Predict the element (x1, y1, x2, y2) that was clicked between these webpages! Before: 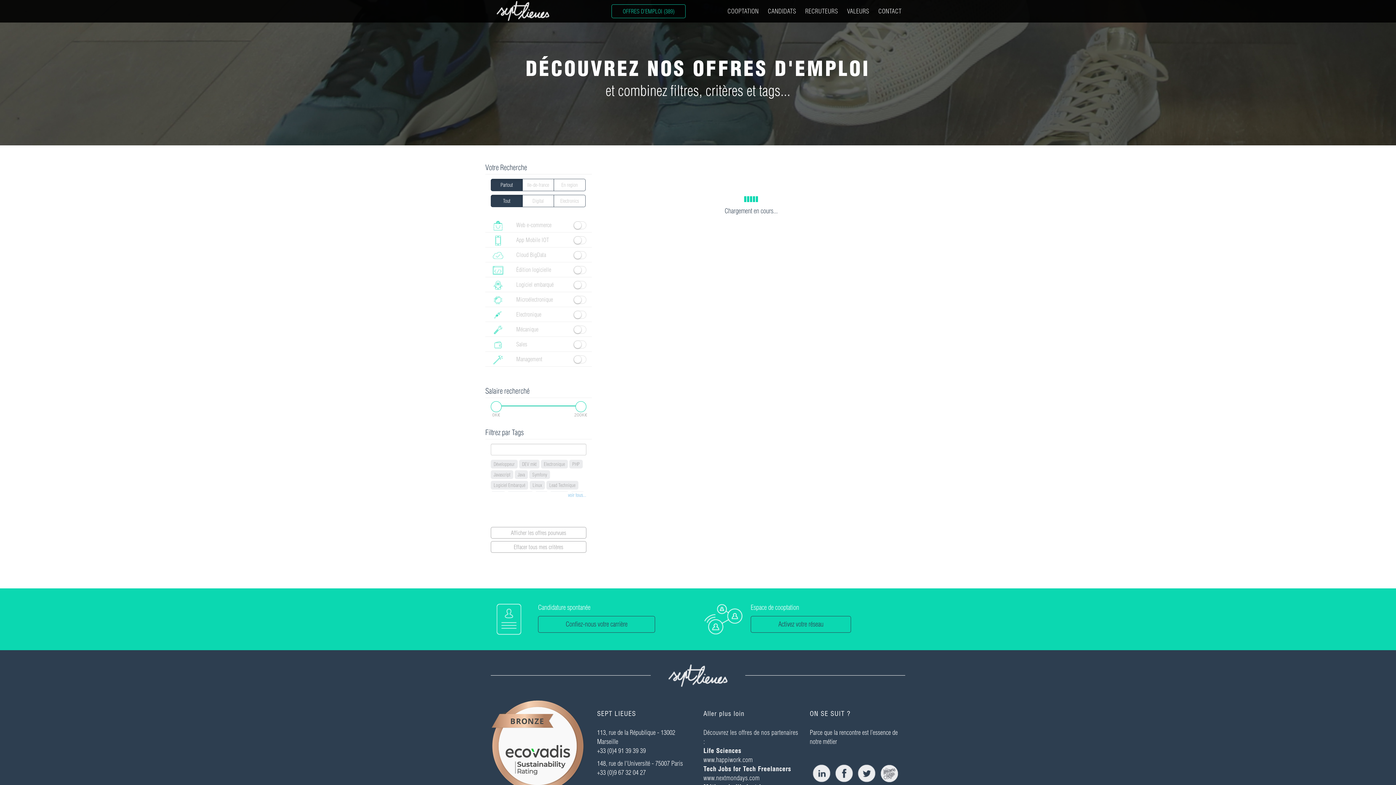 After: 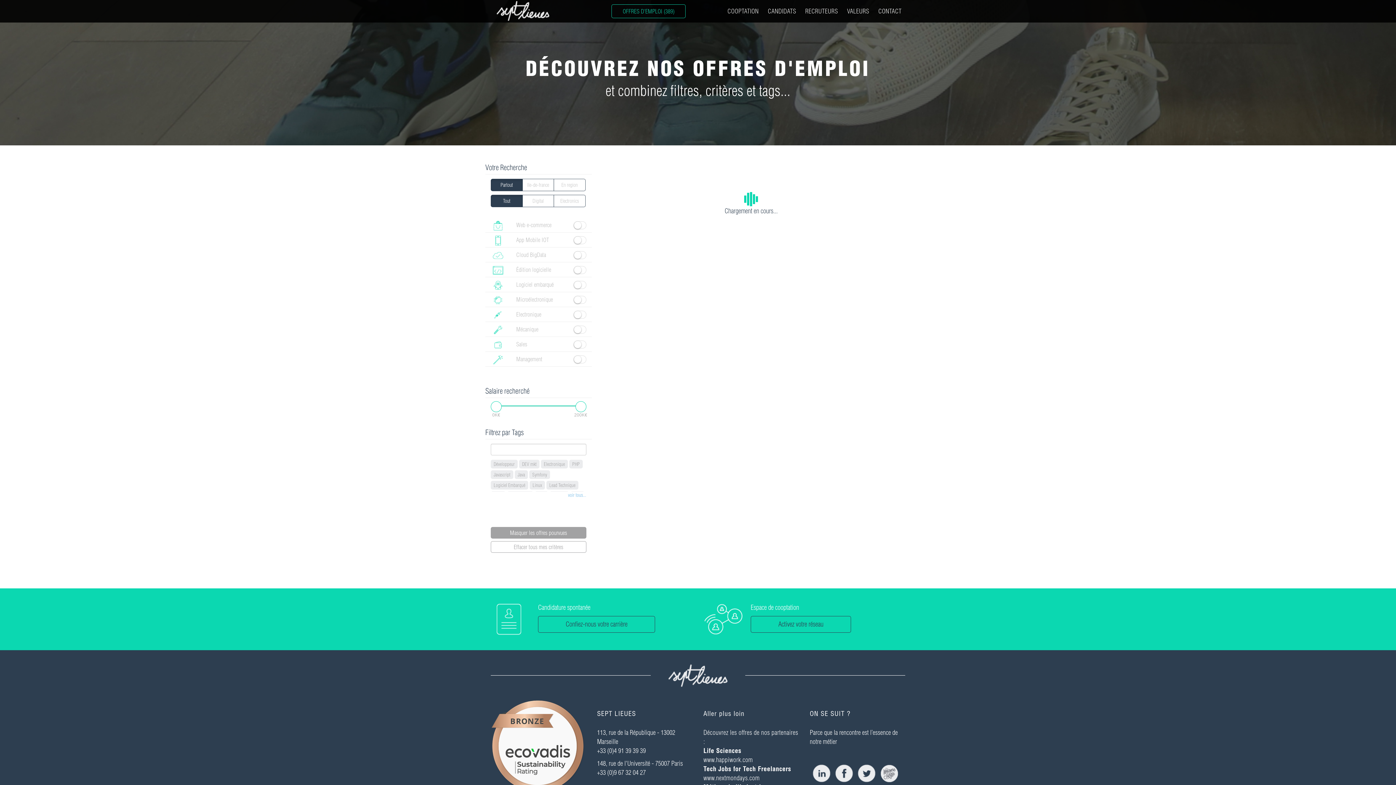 Action: label: Afficher les offres pourvues bbox: (490, 527, 586, 538)